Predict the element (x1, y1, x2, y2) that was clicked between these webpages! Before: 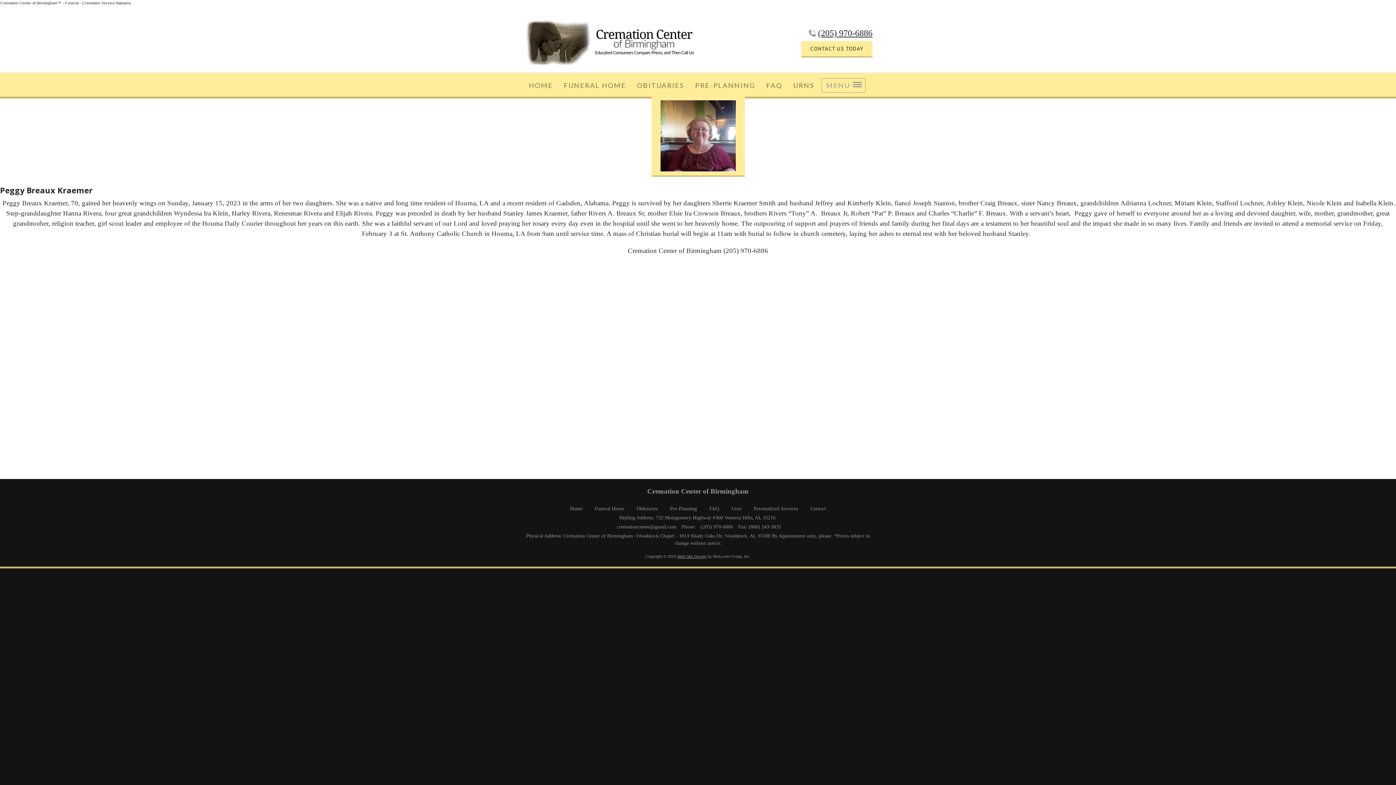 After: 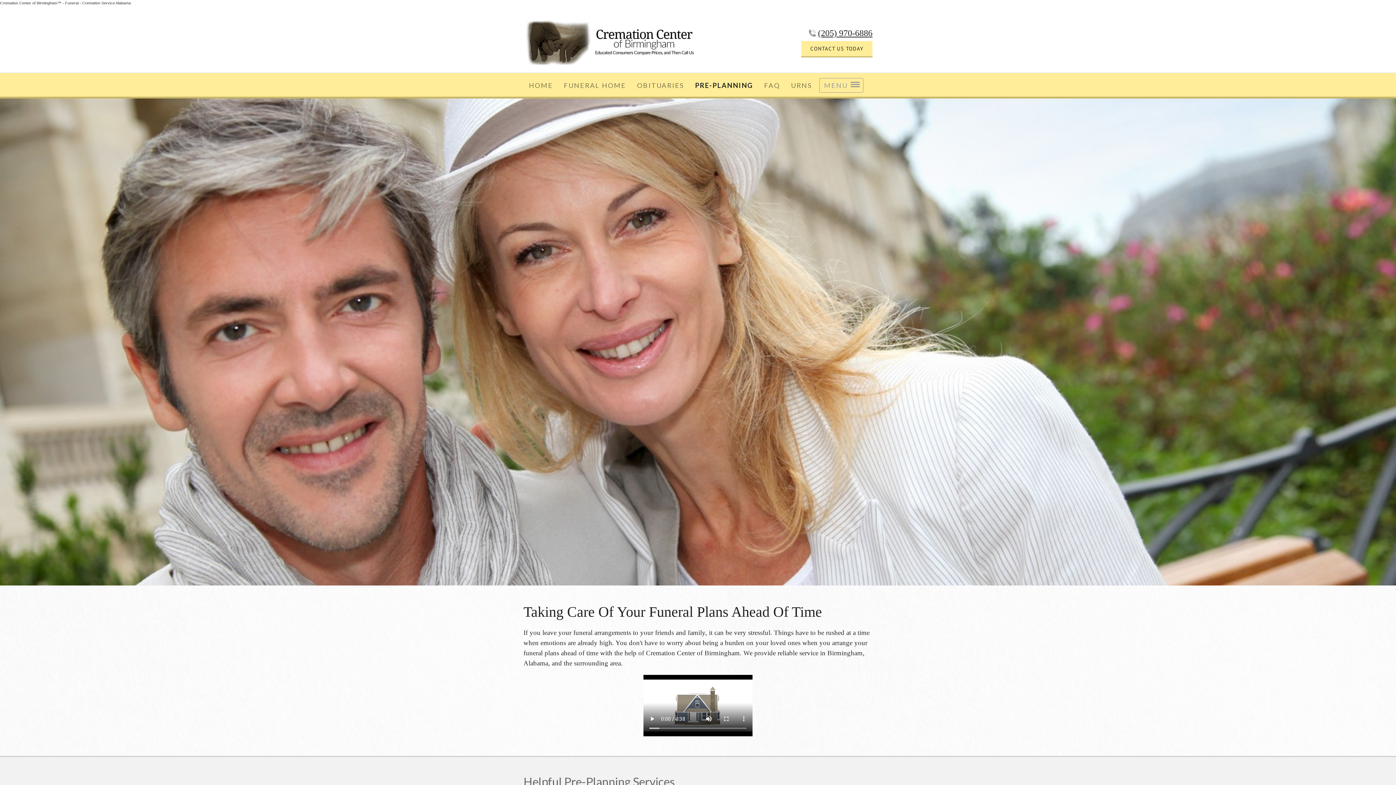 Action: bbox: (691, 72, 759, 97) label: PRE-PLANNING